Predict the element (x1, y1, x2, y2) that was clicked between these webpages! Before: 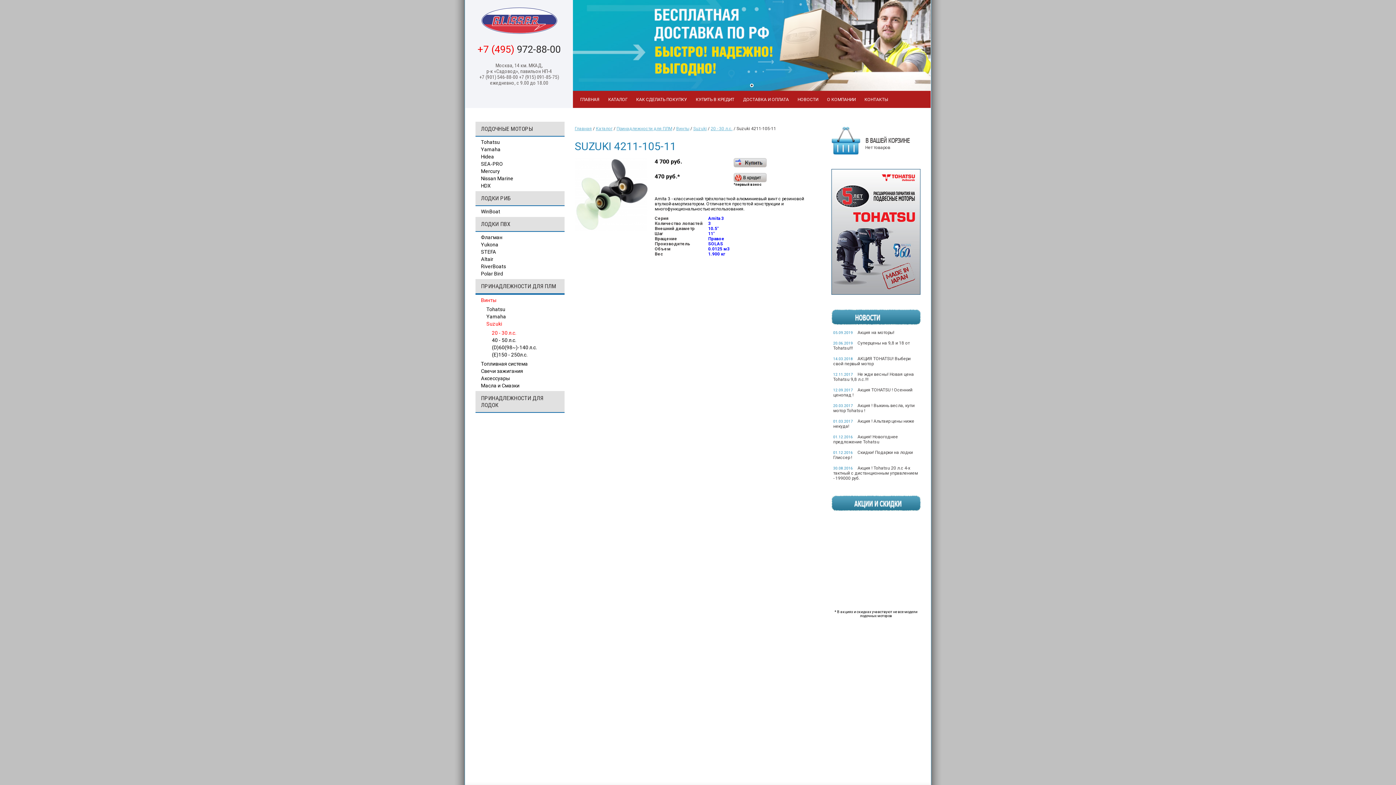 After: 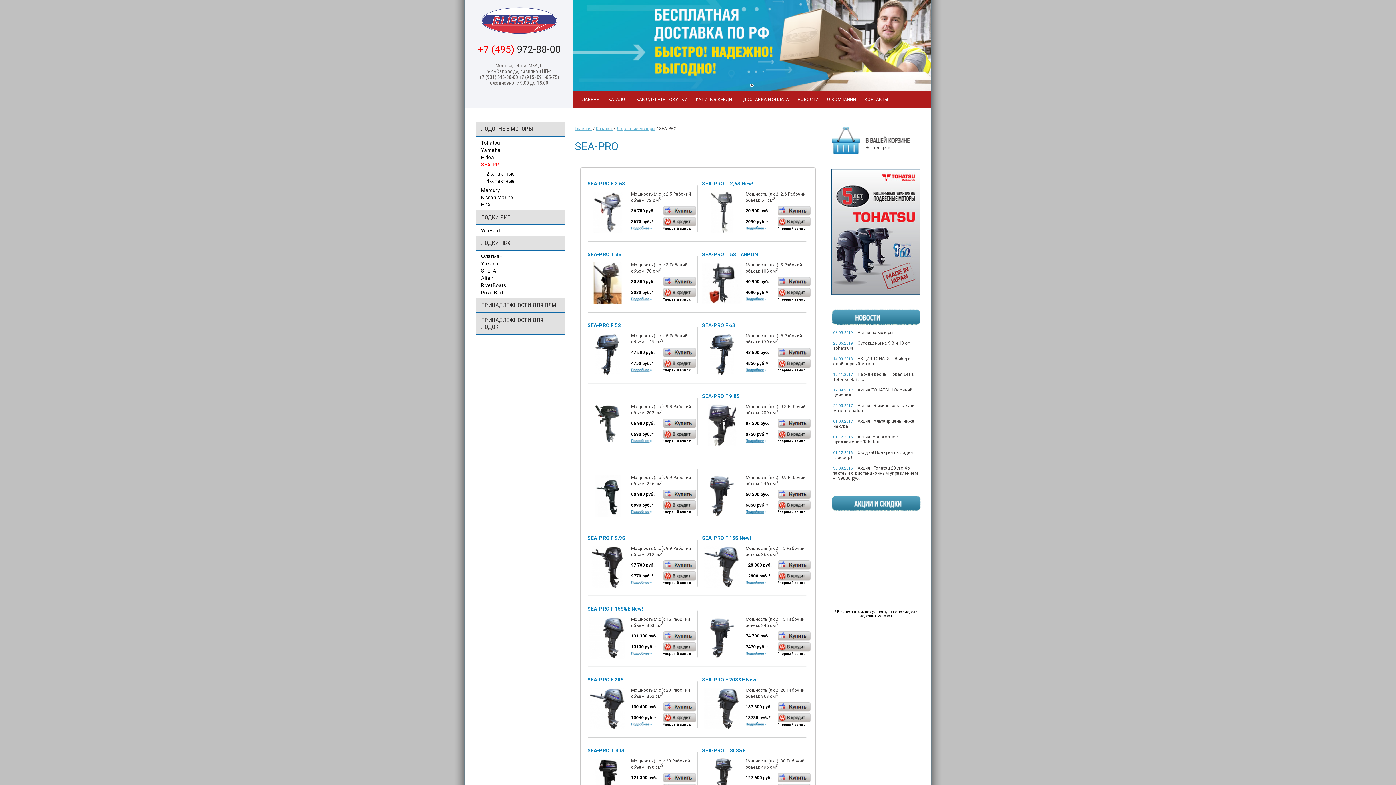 Action: label: SEA-PRO bbox: (481, 160, 564, 167)